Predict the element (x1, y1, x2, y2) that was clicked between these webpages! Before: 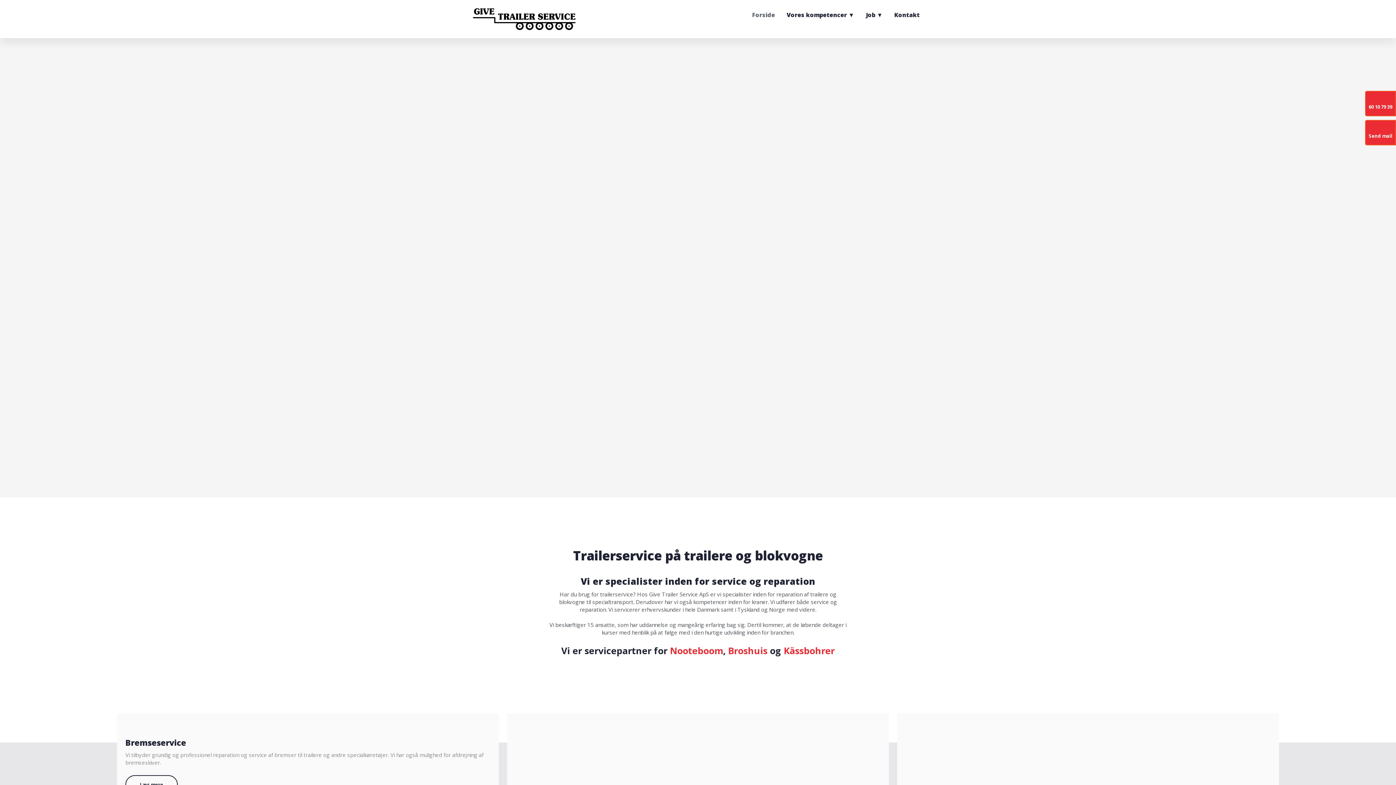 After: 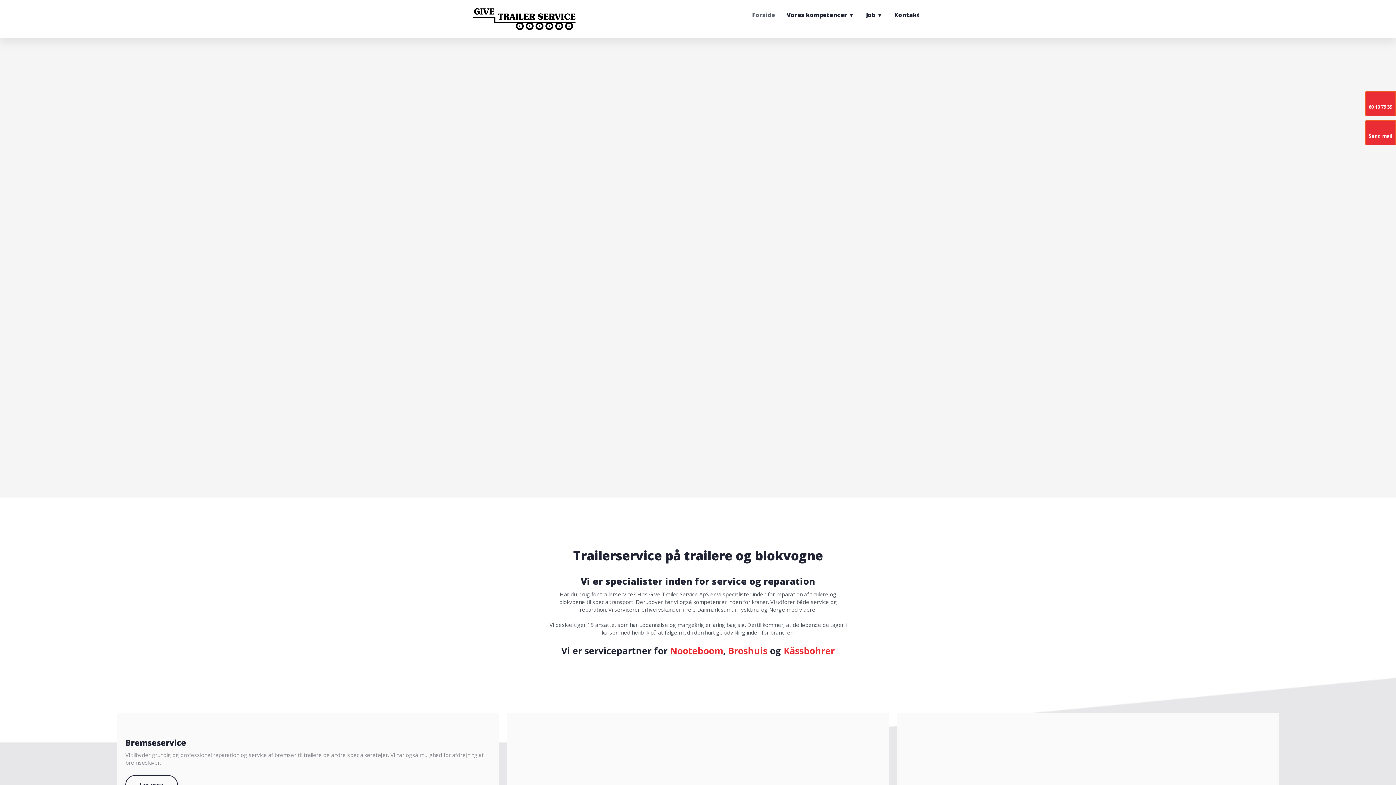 Action: label: Forside bbox: (746, 4, 781, 25)